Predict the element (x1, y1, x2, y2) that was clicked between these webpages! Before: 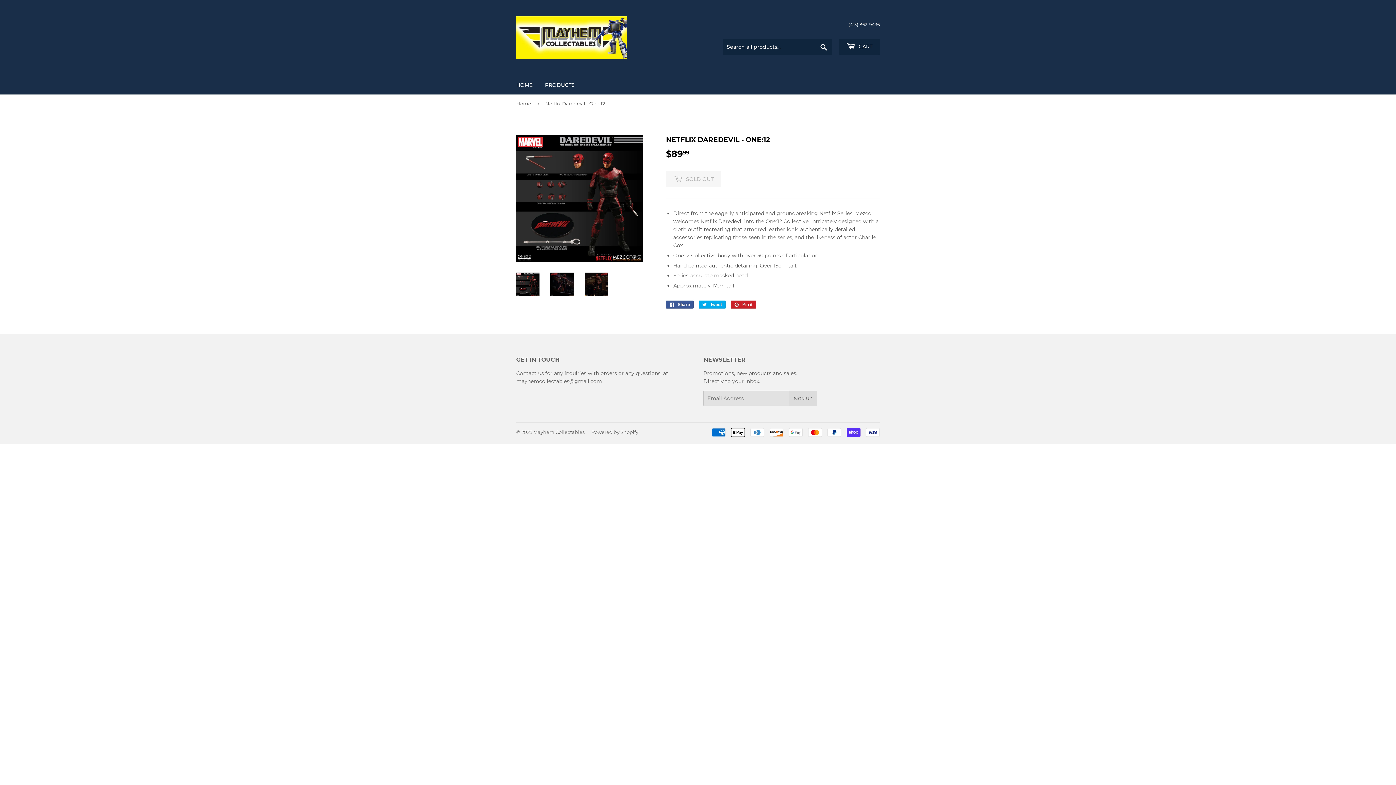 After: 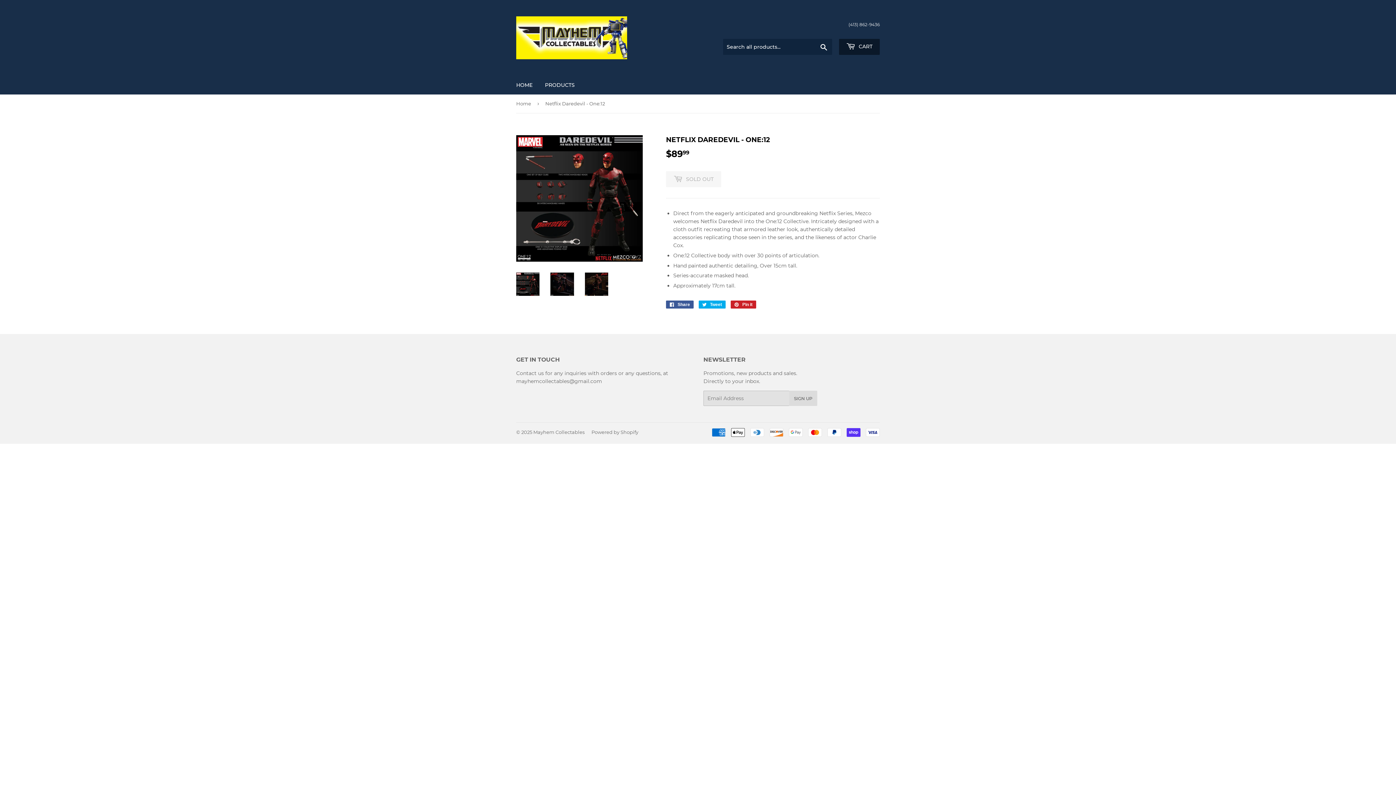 Action: label:  CART bbox: (839, 38, 880, 54)